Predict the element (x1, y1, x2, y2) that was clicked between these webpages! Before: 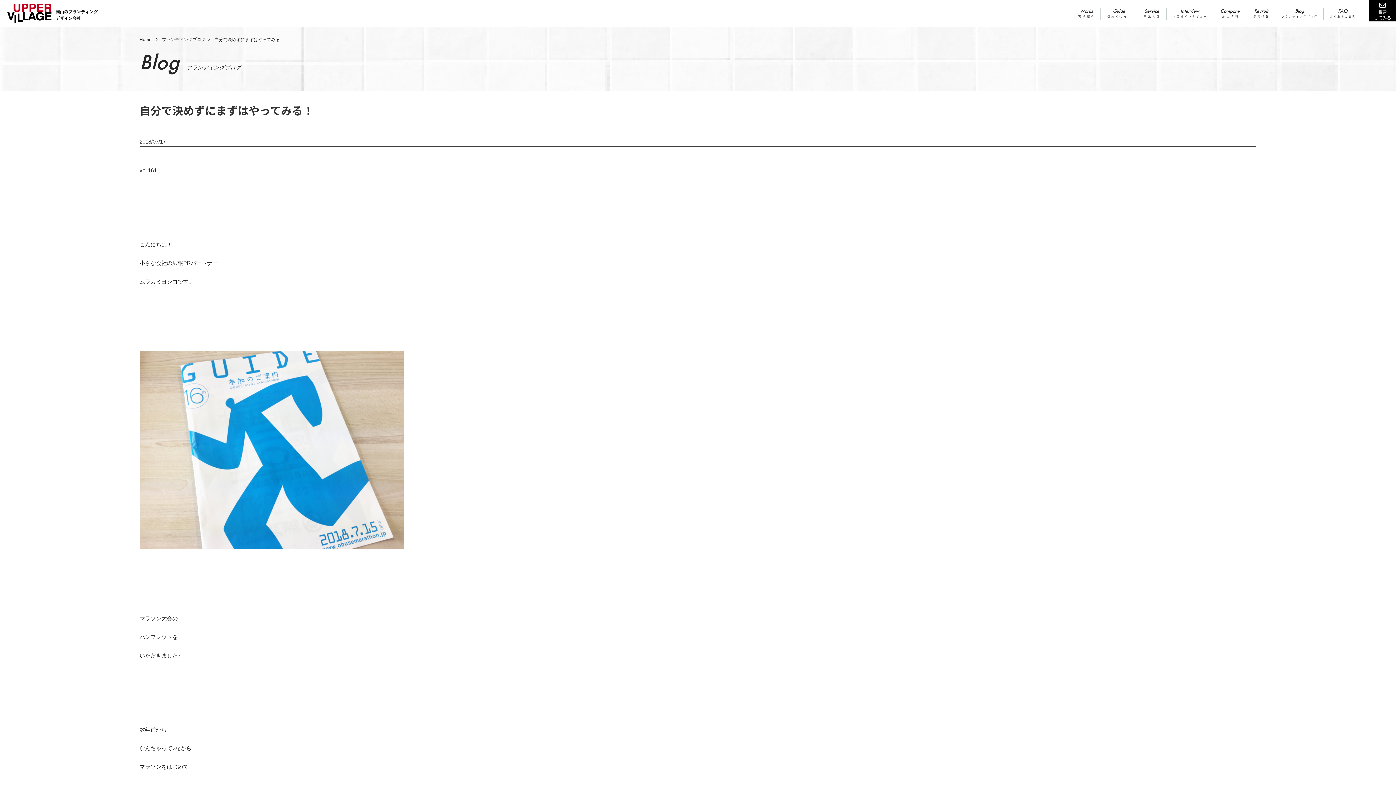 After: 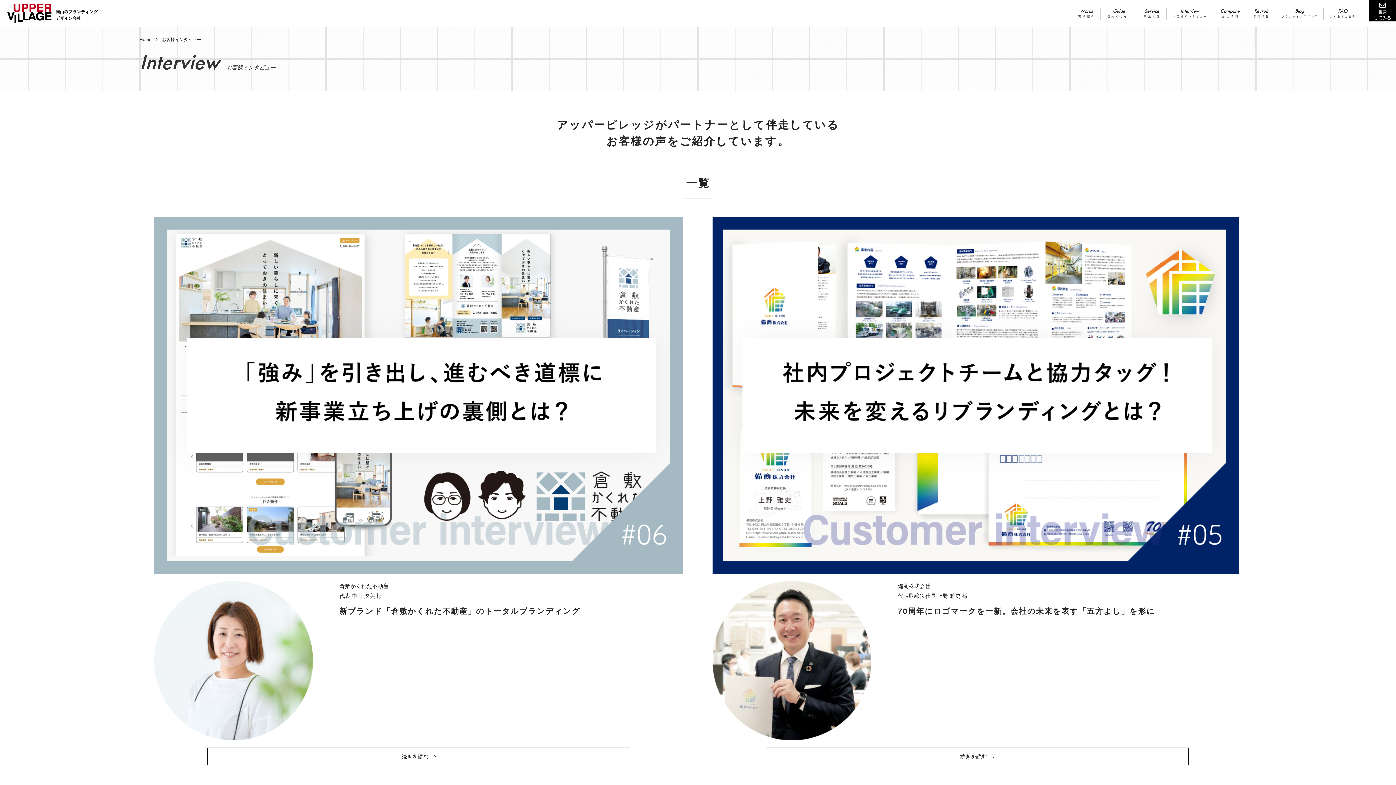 Action: bbox: (1166, 5, 1213, 17) label: Interview
お客様インタビュー